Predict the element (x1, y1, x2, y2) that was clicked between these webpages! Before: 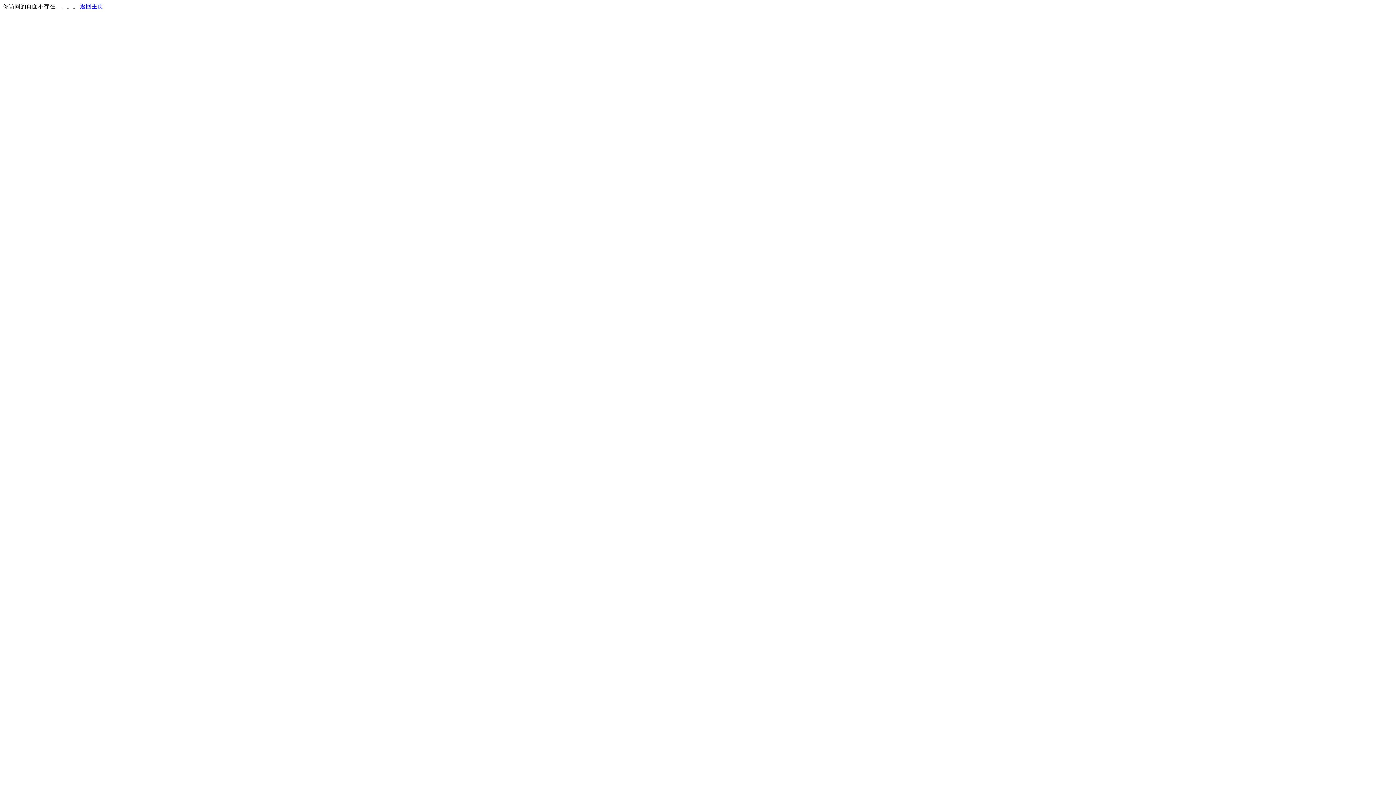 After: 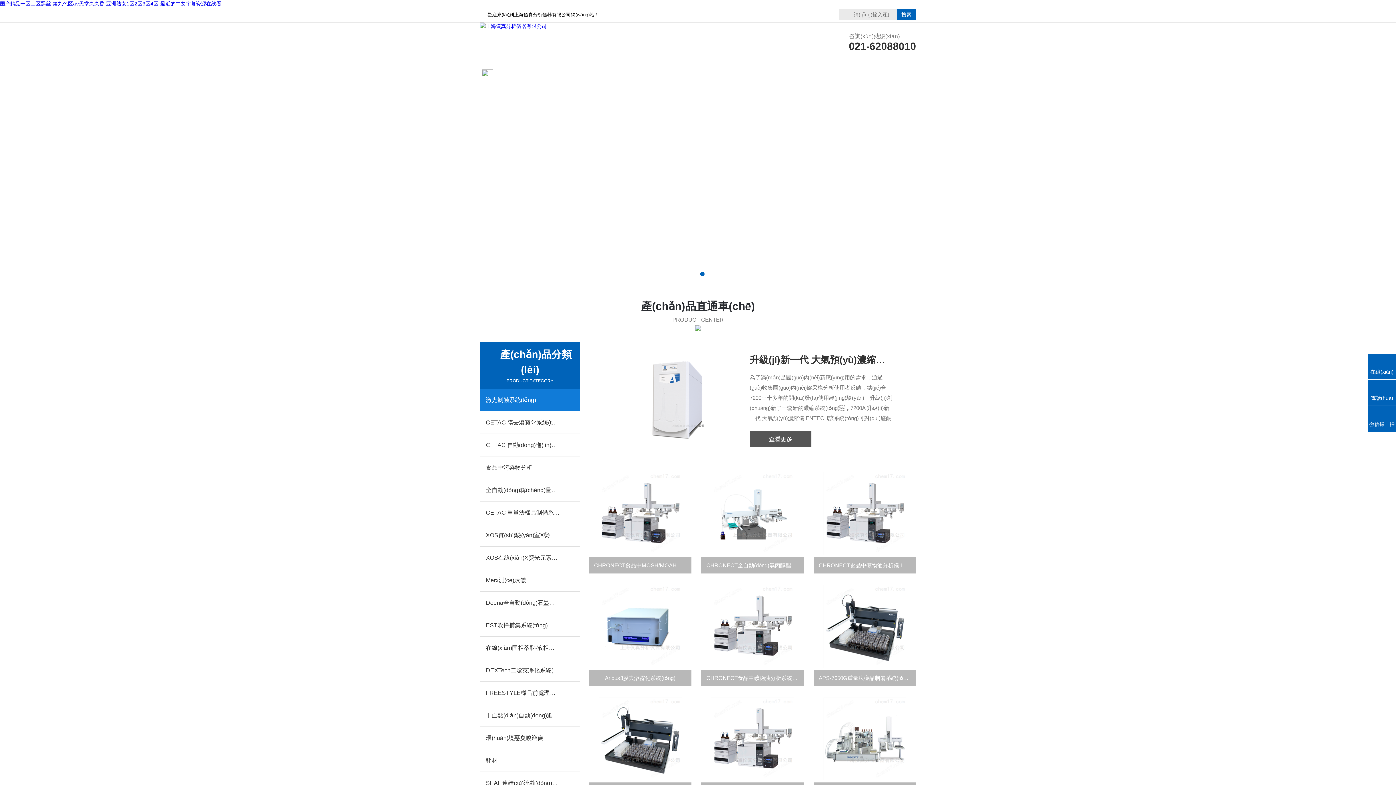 Action: bbox: (80, 3, 103, 9) label: 返回主页